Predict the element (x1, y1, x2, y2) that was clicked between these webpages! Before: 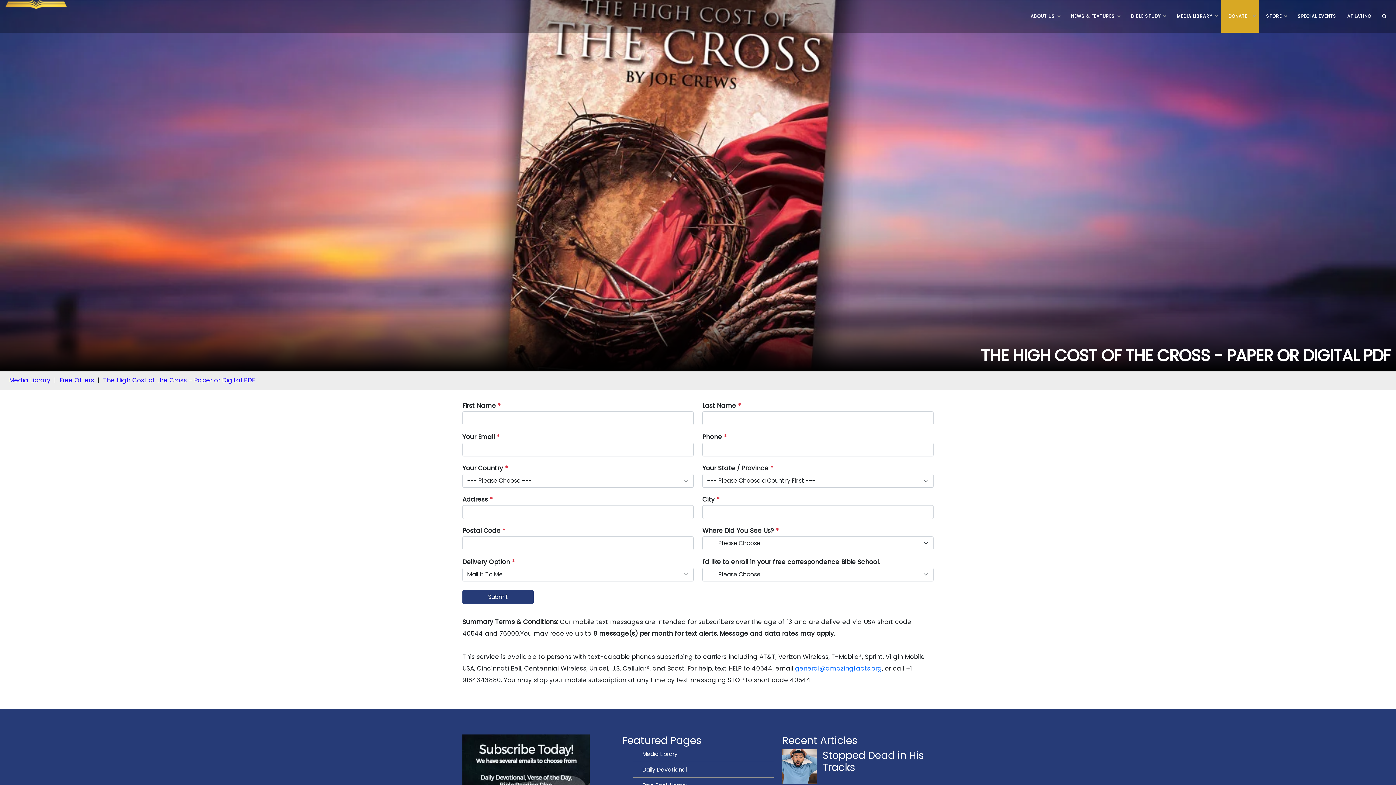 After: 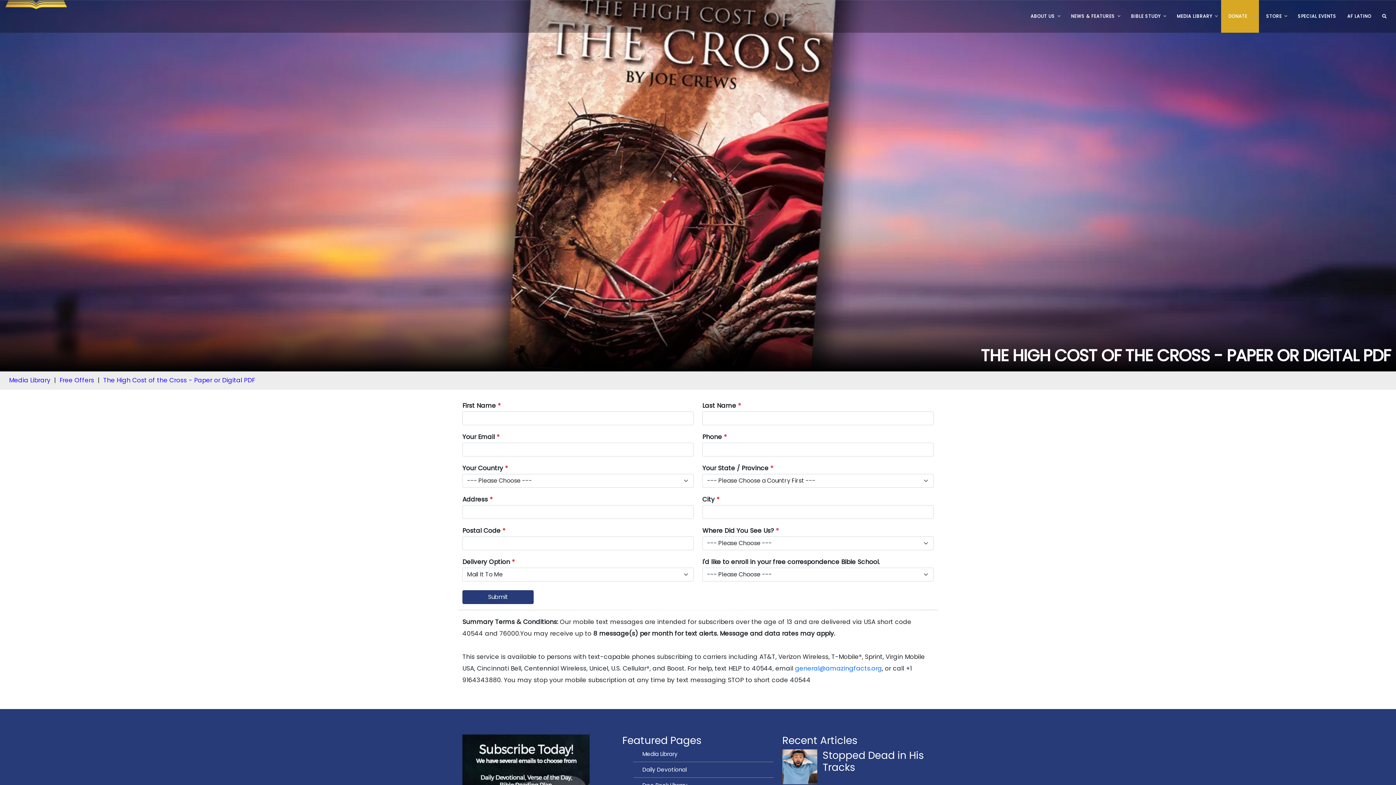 Action: label: The High Cost of the Cross - Paper or Digital PDF bbox: (103, 376, 254, 384)